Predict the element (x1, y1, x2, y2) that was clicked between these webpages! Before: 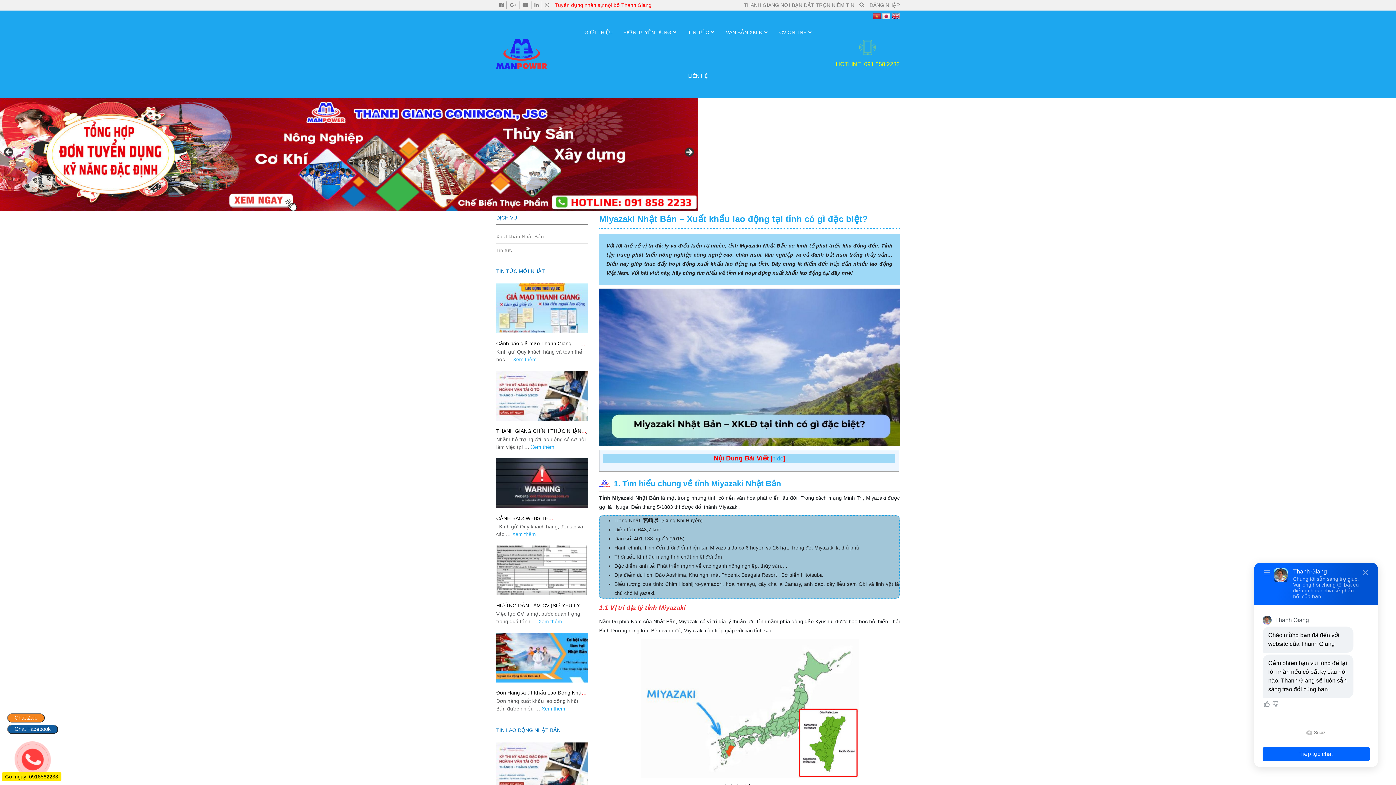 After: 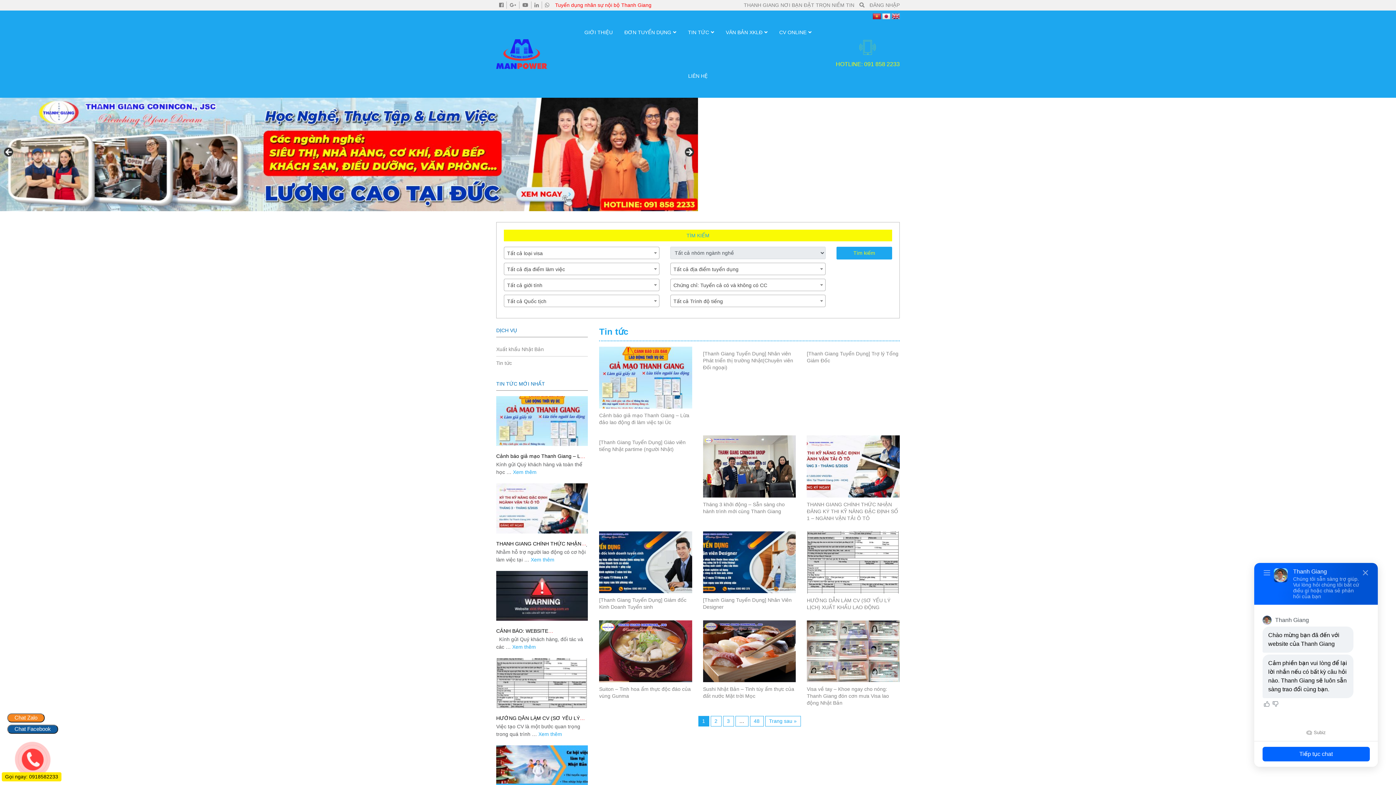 Action: label: Tin tức bbox: (496, 246, 587, 254)